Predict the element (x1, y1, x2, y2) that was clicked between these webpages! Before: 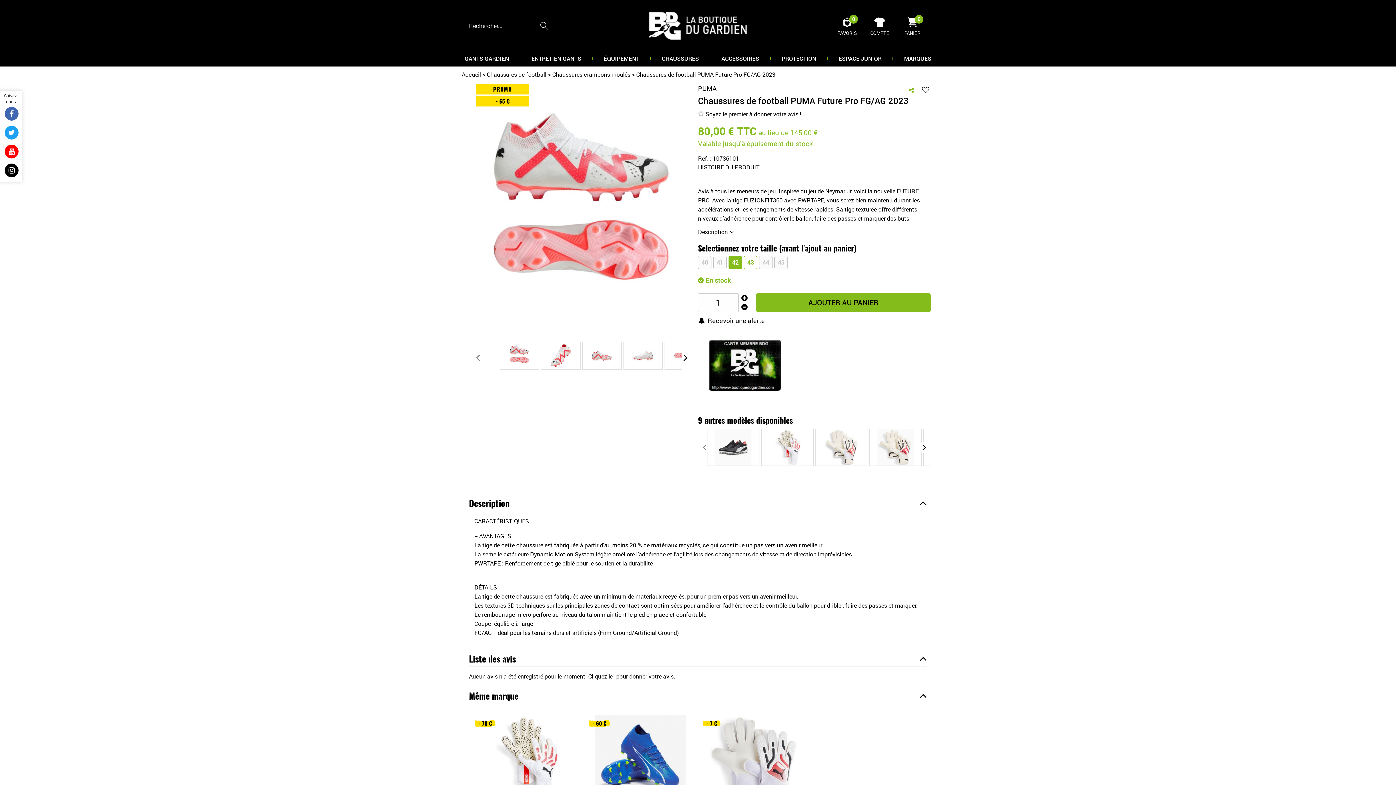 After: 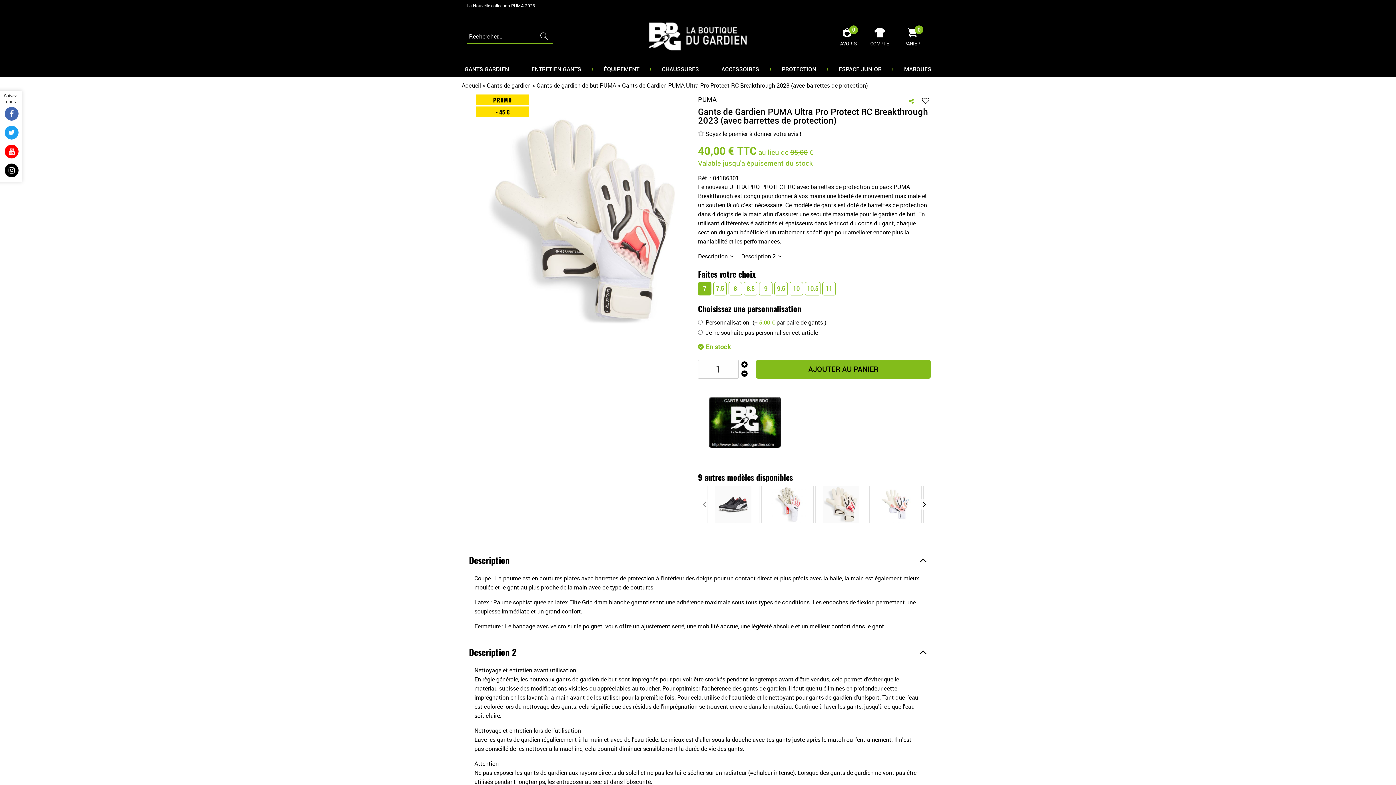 Action: bbox: (815, 429, 867, 465)